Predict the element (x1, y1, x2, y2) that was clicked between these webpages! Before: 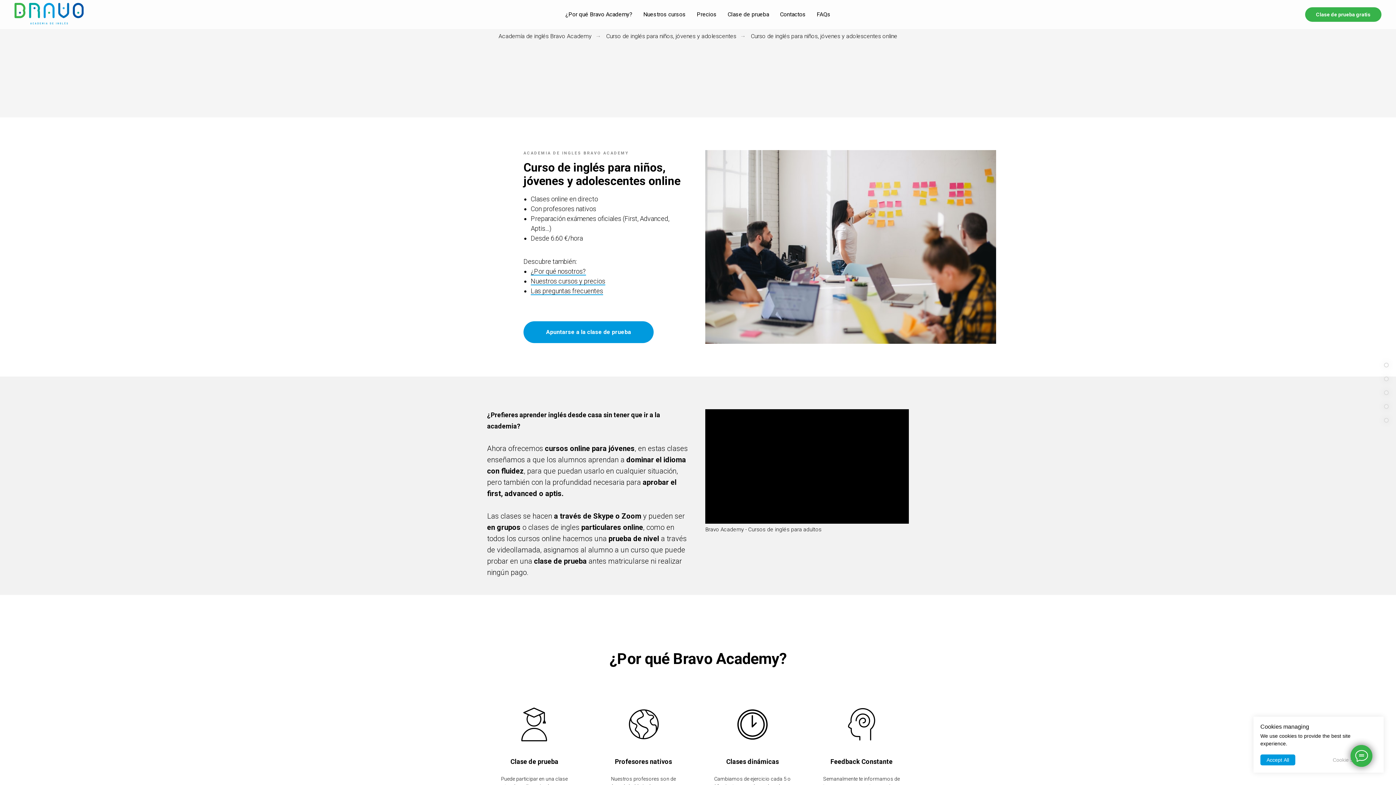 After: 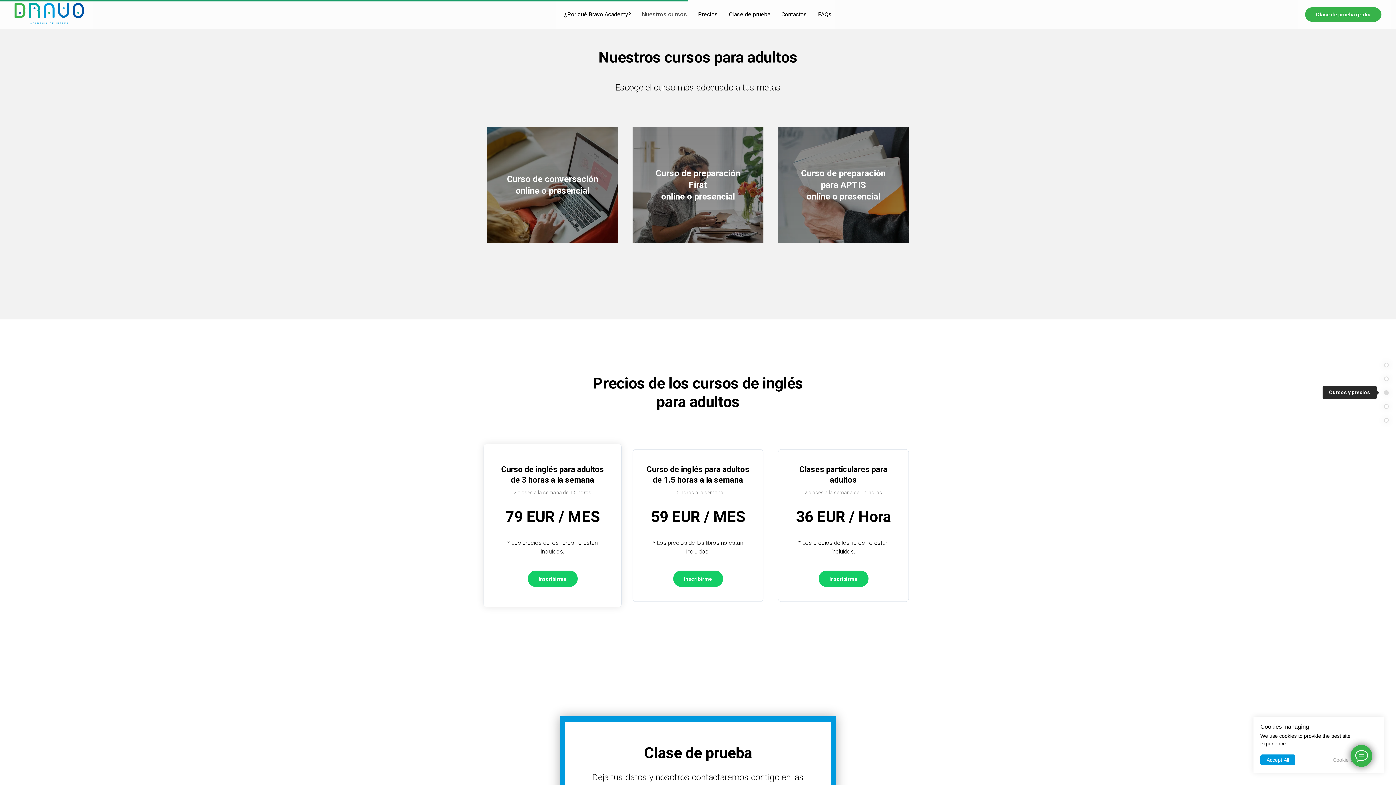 Action: bbox: (1384, 390, 1389, 395)